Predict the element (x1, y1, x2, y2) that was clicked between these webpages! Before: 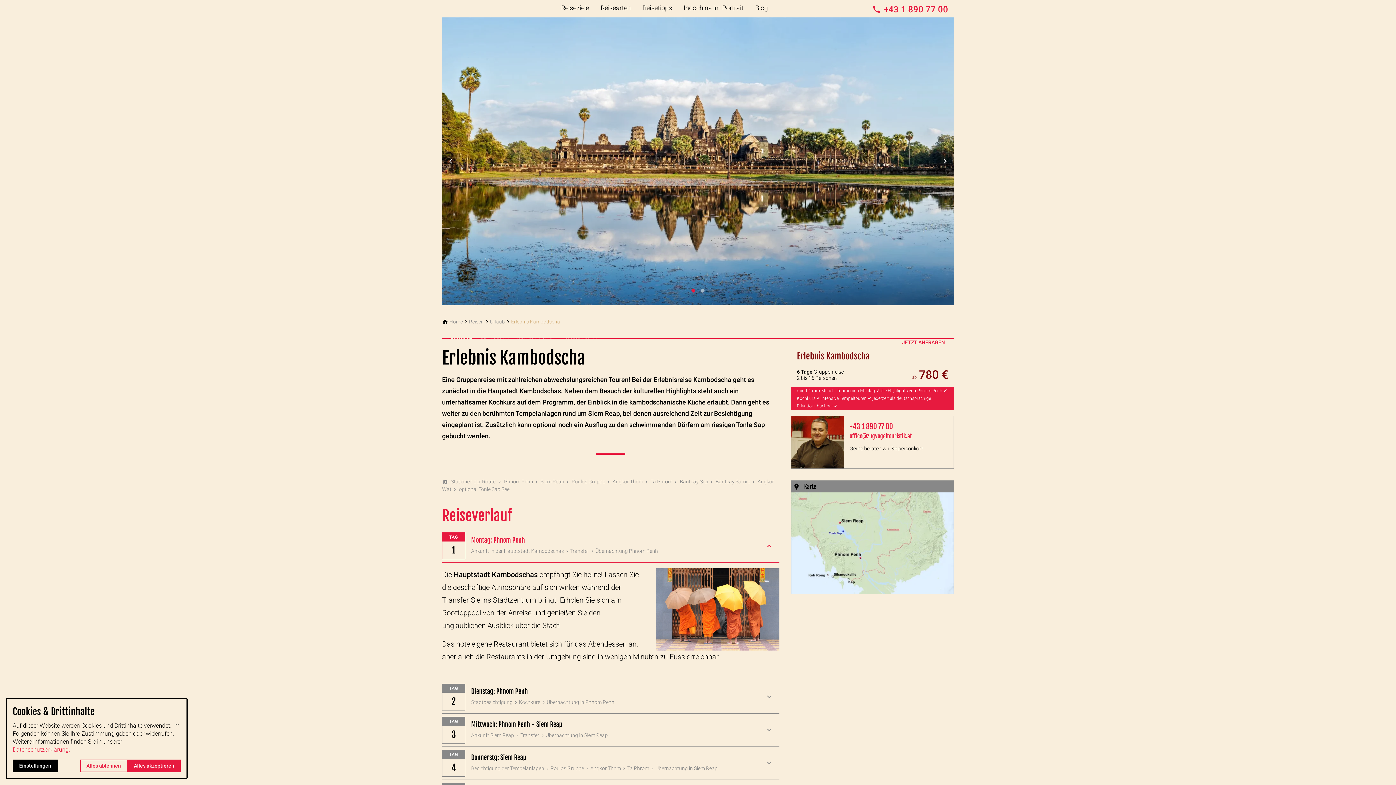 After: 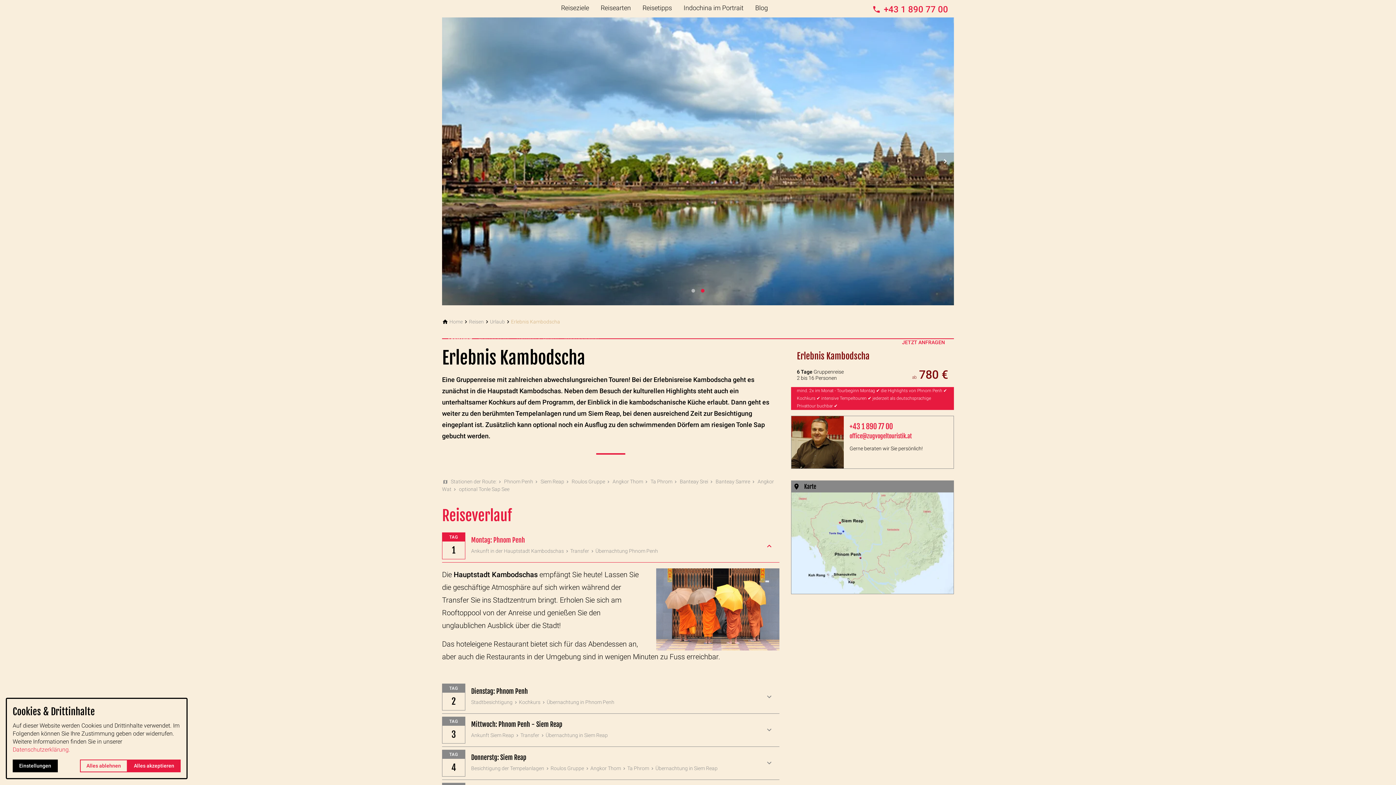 Action: label: Page 2 bbox: (701, 289, 704, 292)